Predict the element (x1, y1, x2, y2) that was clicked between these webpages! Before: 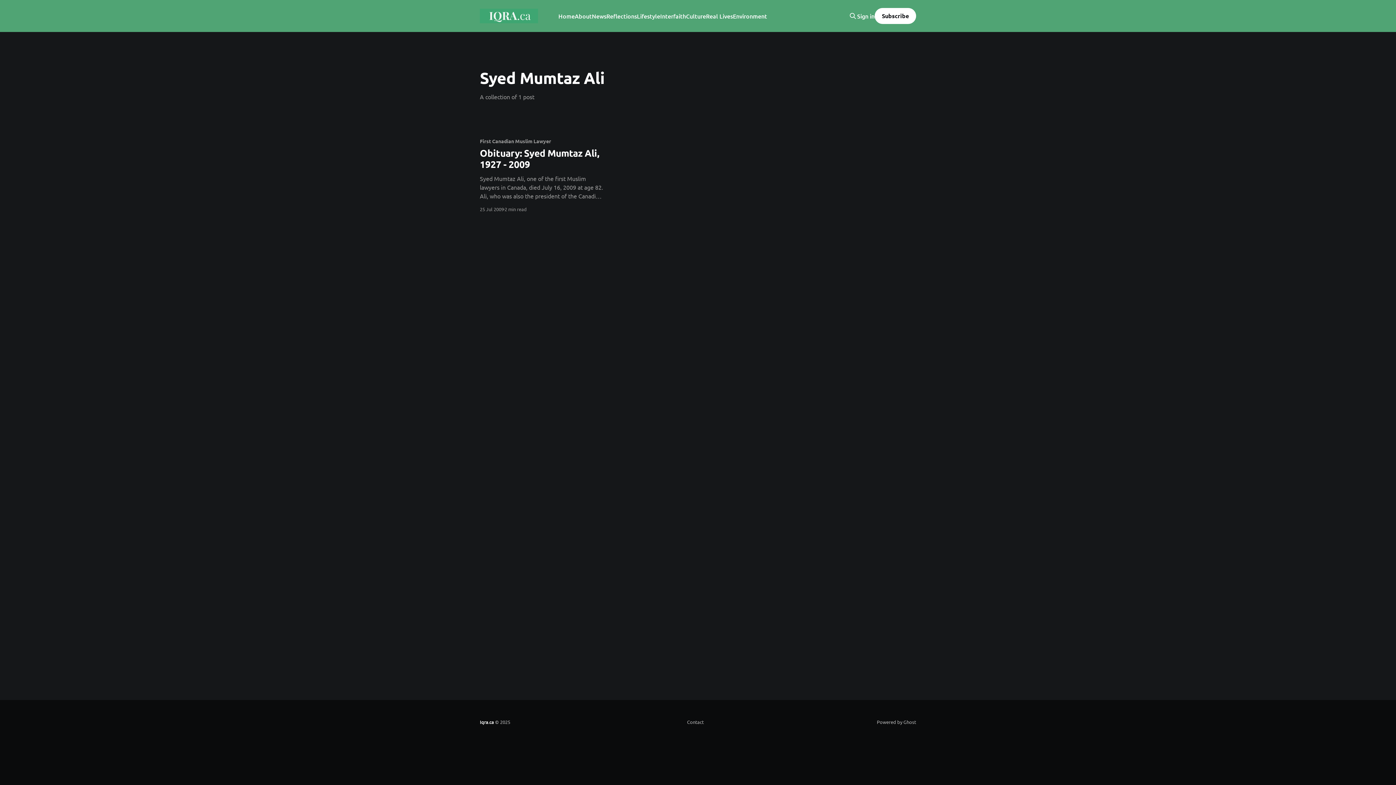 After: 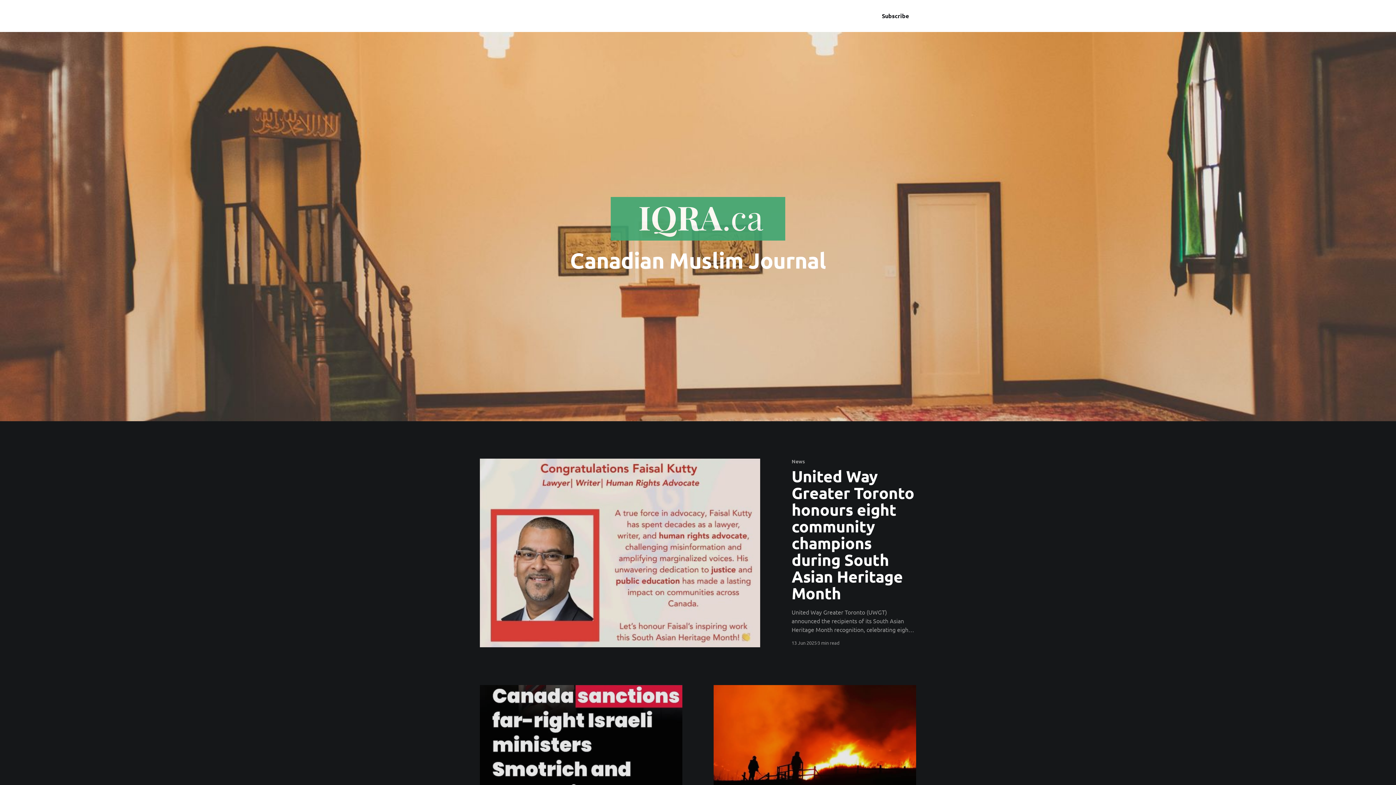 Action: bbox: (480, 8, 538, 23)